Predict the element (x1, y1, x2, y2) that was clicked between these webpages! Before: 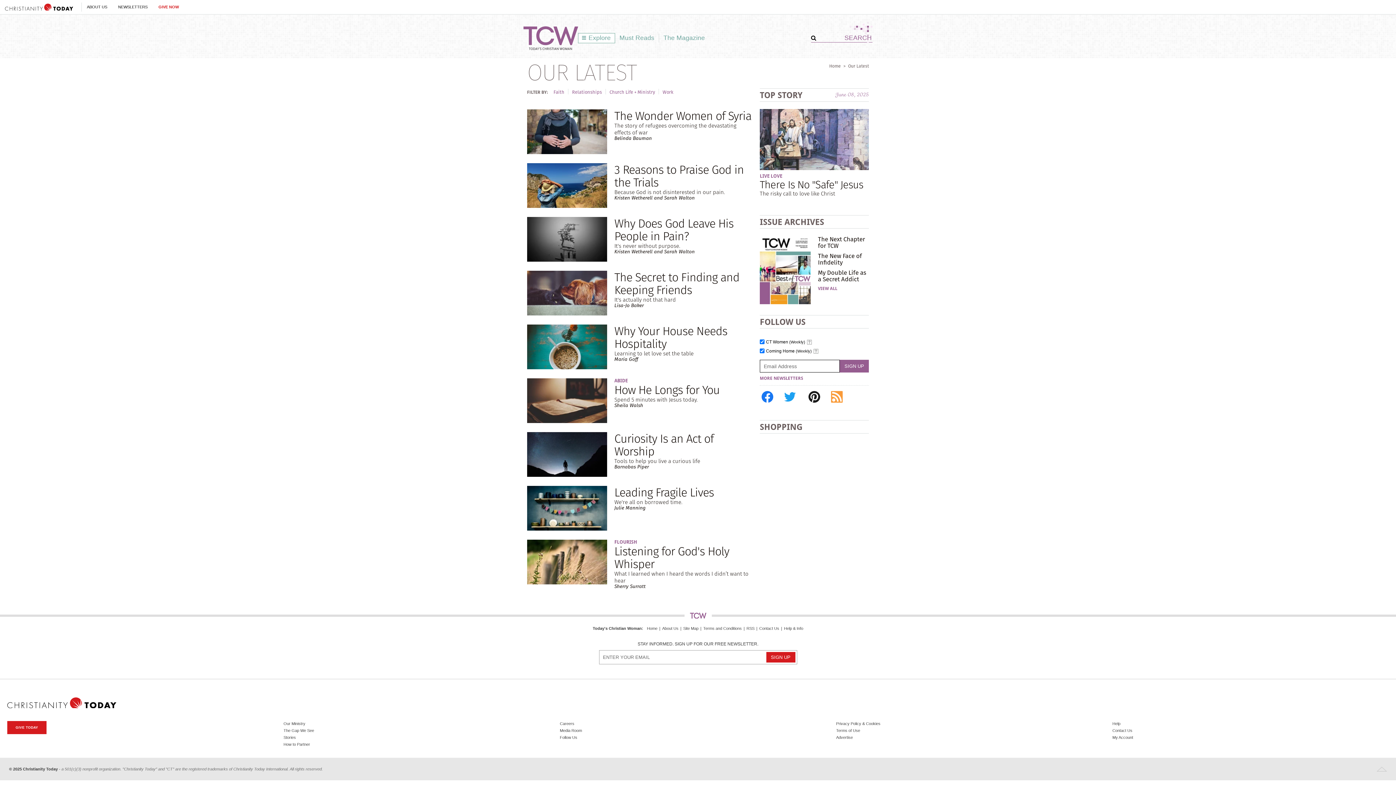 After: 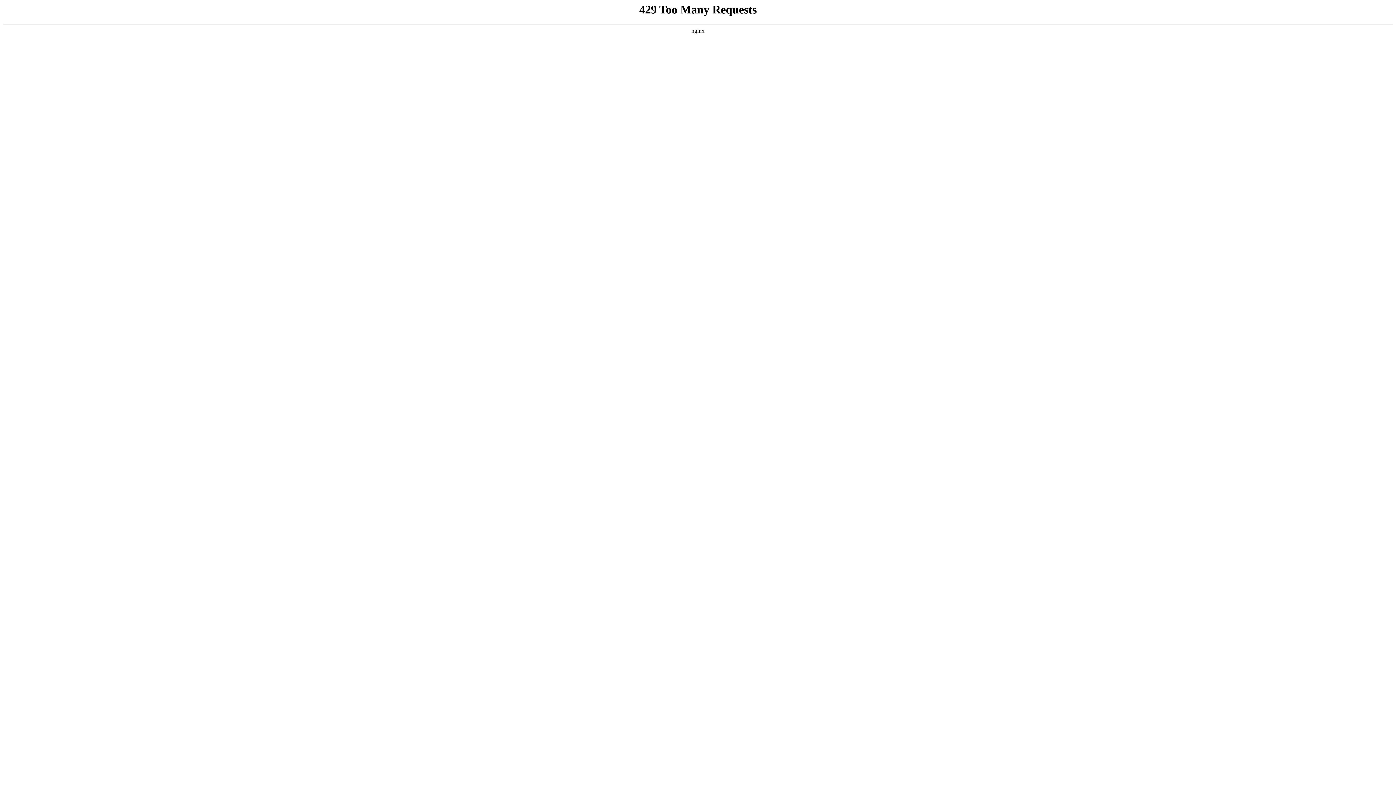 Action: bbox: (818, 251, 862, 266) label: The New Face of Infidelity